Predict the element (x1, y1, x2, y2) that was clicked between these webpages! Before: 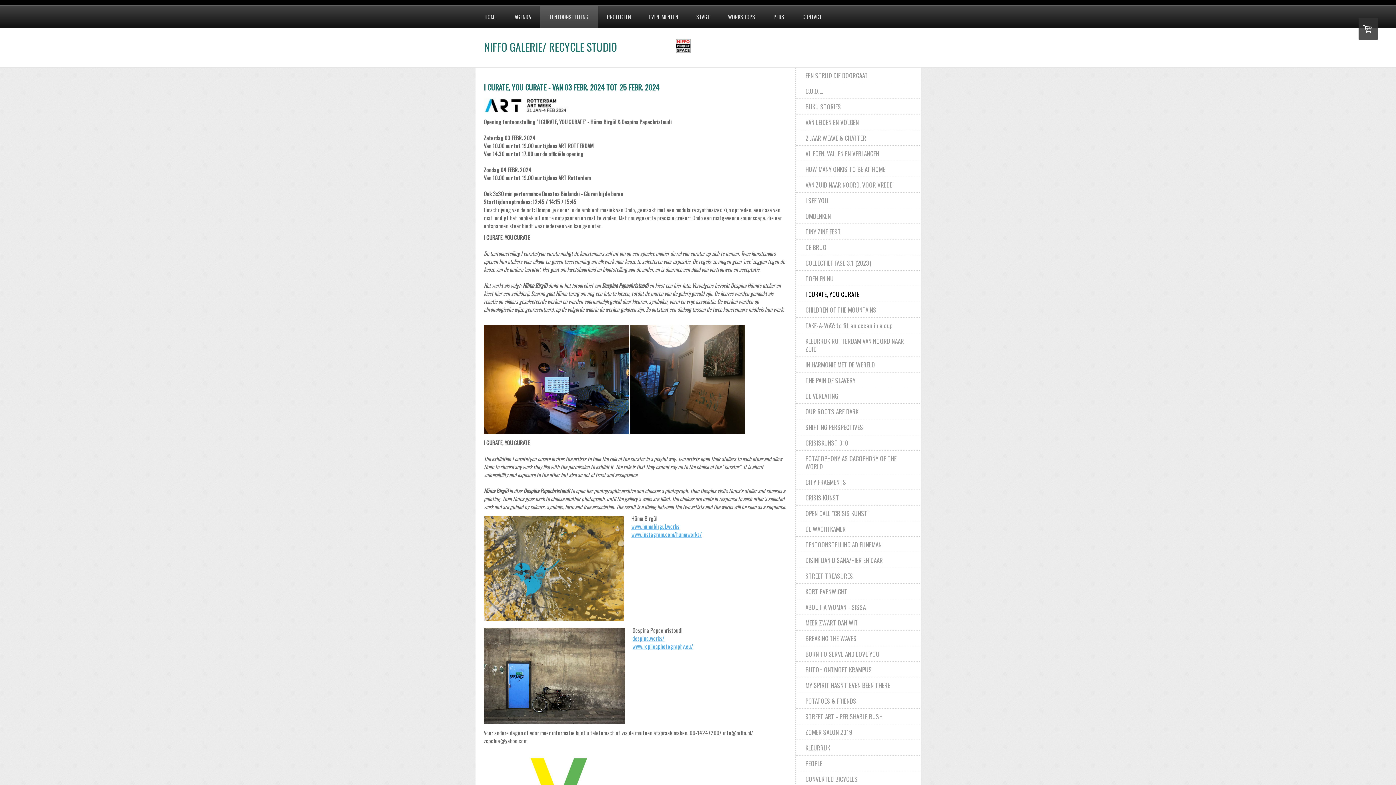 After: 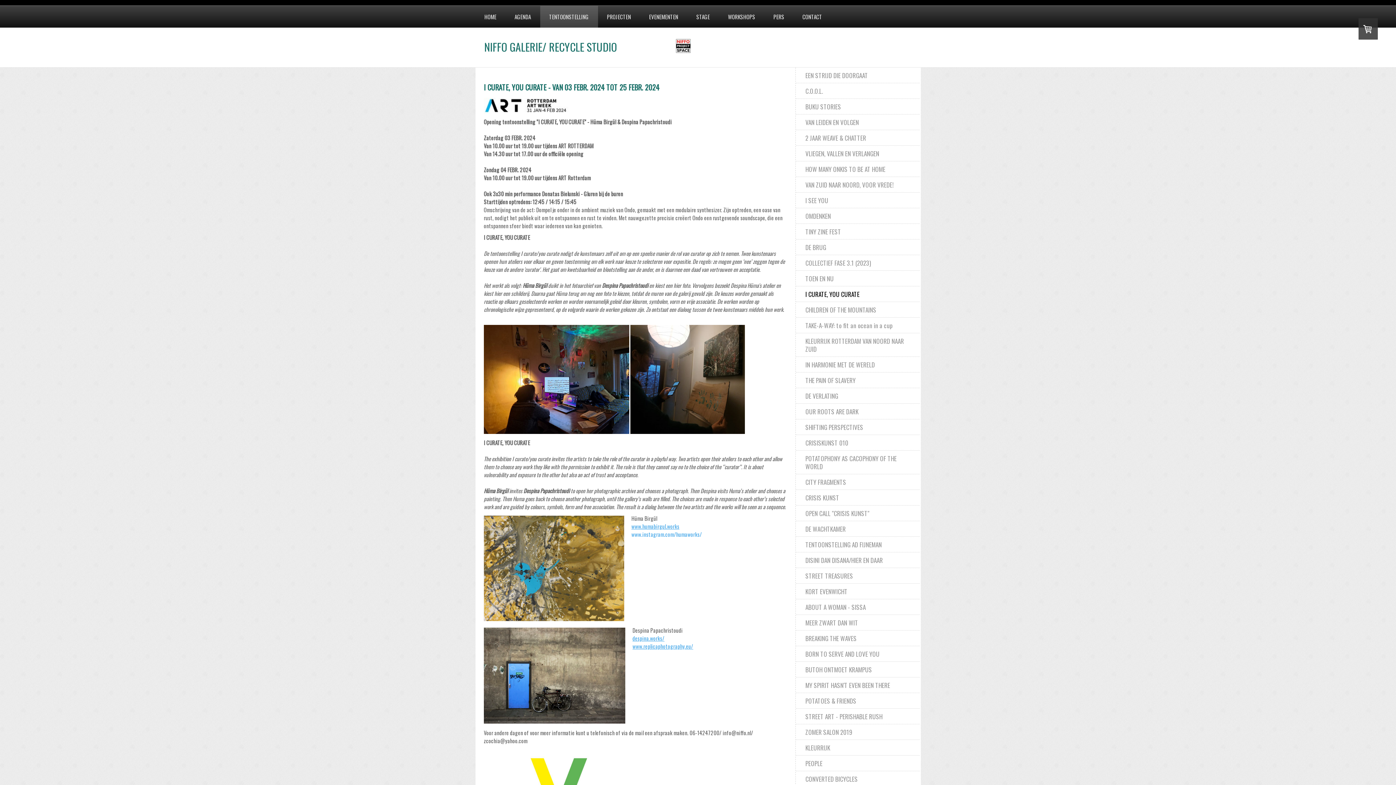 Action: bbox: (631, 530, 702, 538) label: www.instagram.com/humaworks/